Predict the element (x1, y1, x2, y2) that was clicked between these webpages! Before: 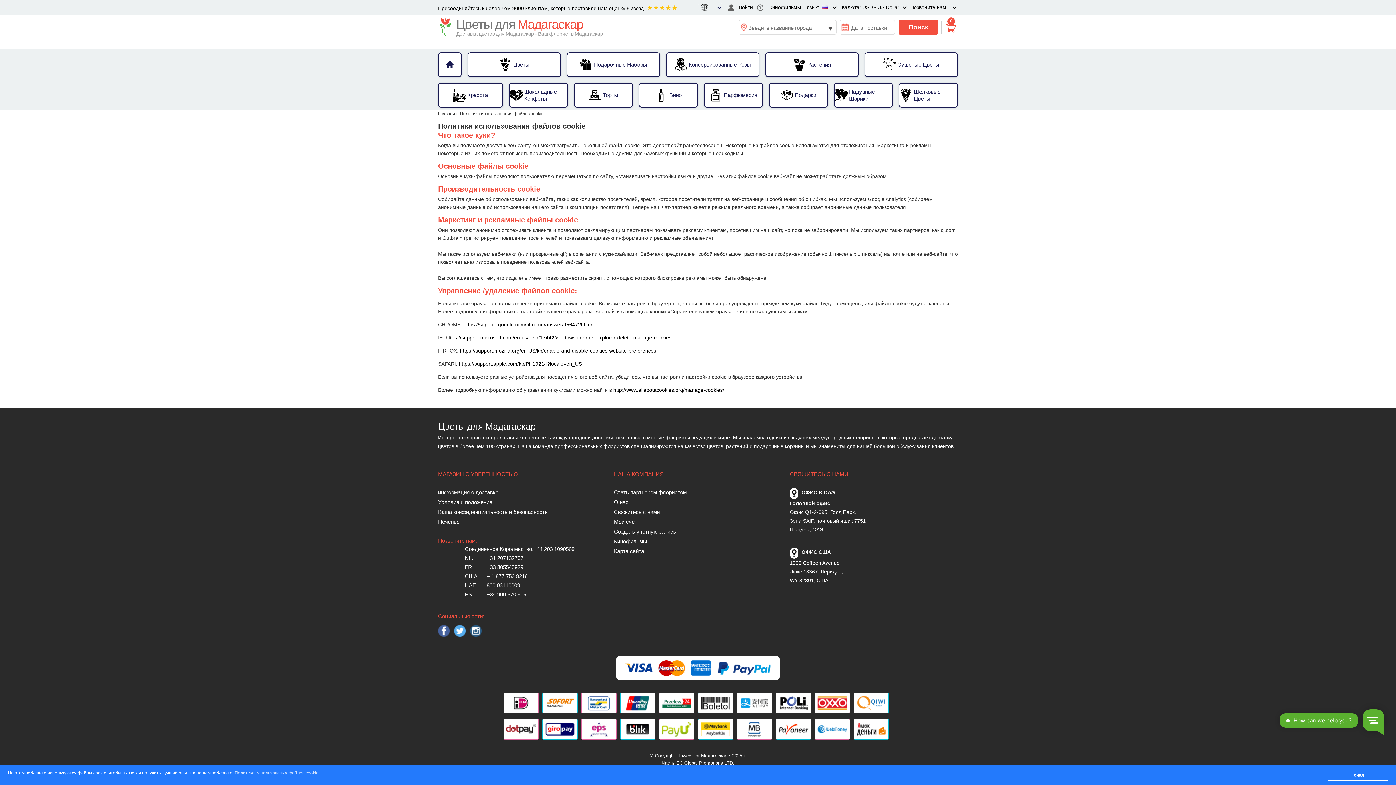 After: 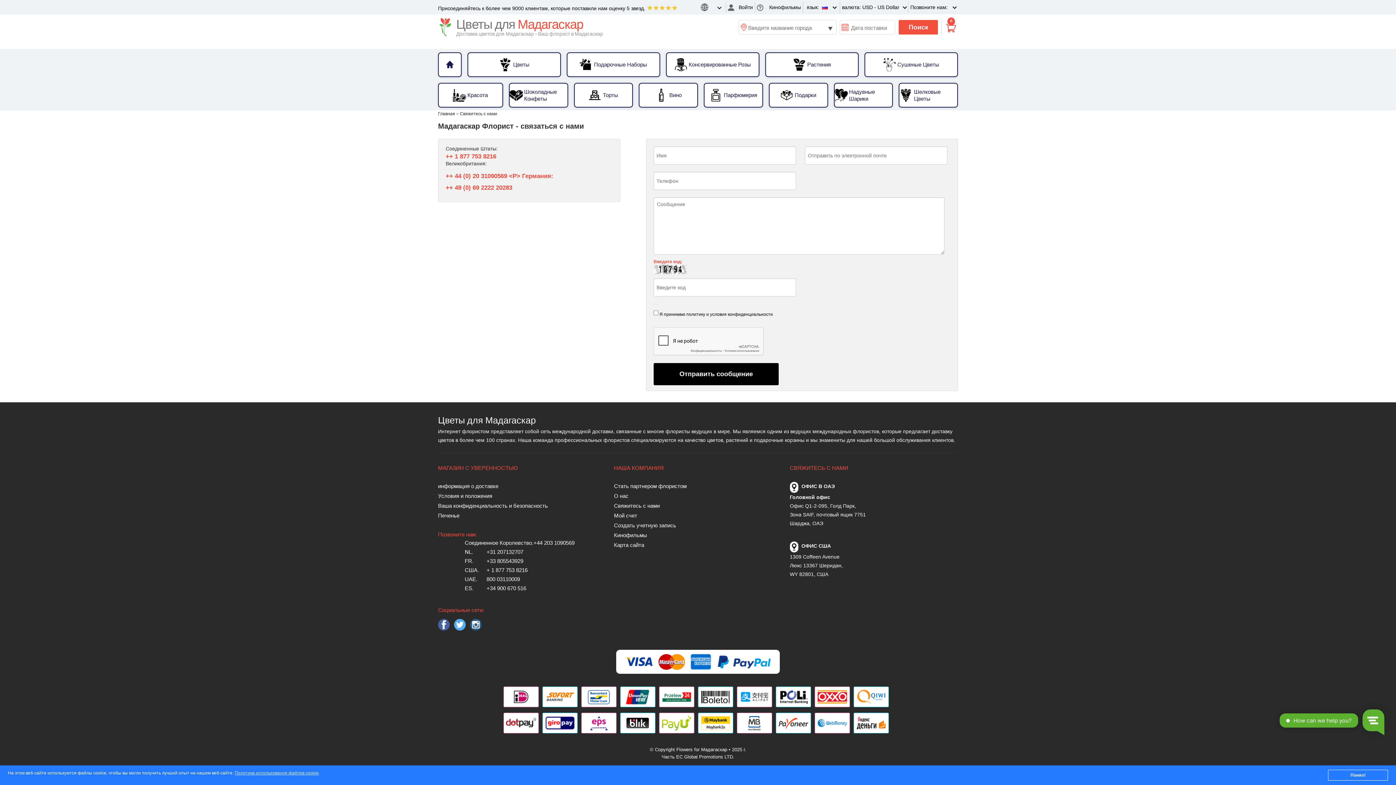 Action: bbox: (614, 508, 774, 517) label: Свяжитесь с нами